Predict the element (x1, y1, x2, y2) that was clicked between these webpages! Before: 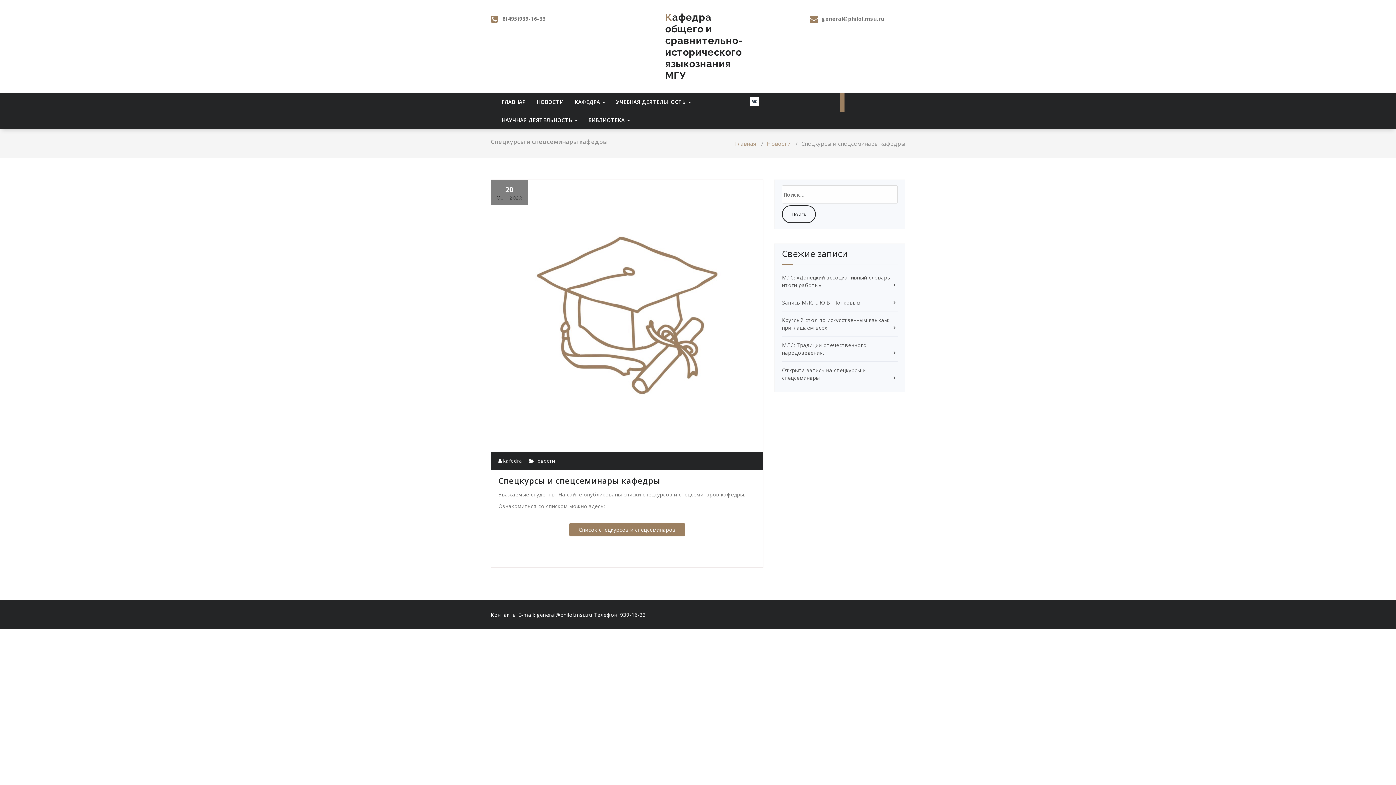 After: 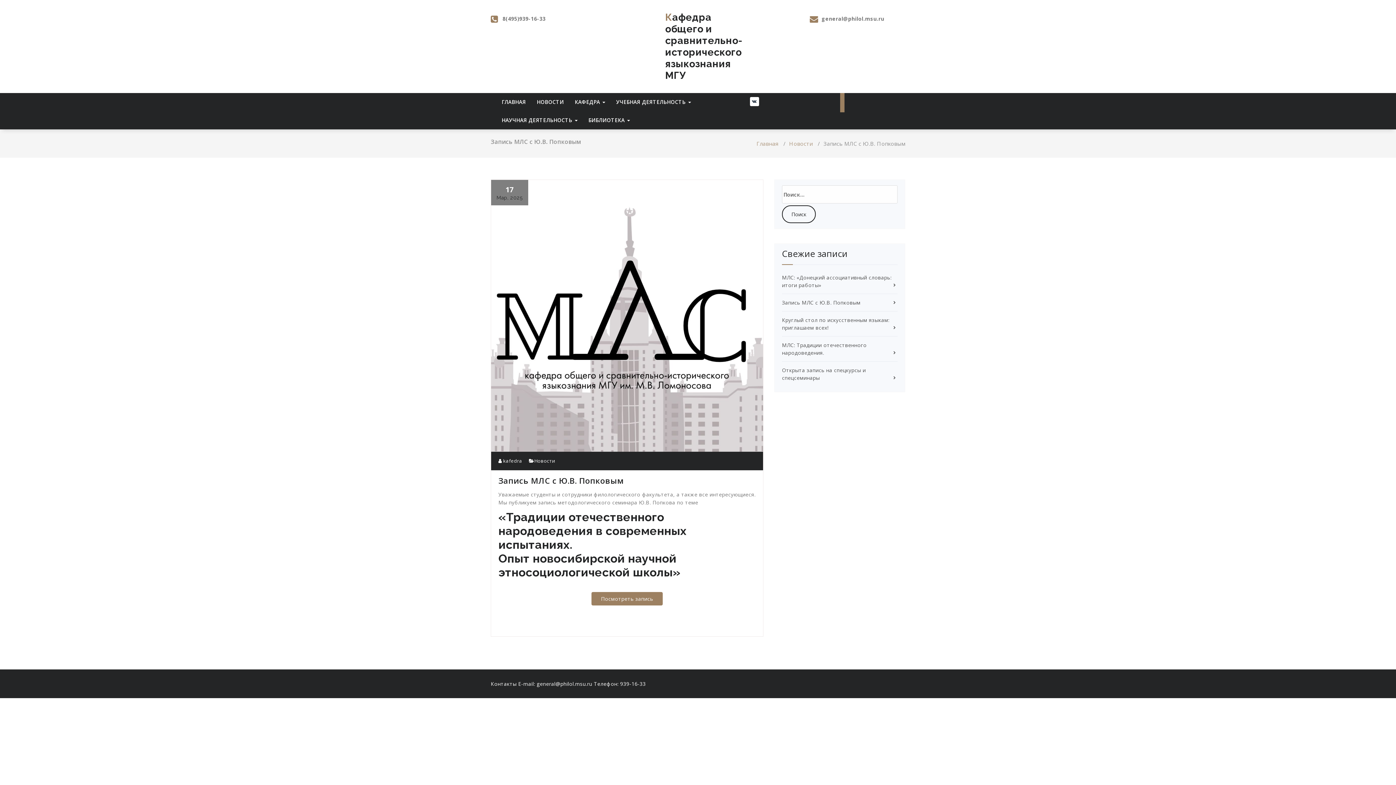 Action: bbox: (782, 299, 860, 306) label: Запись МЛС с Ю.В. Попковым